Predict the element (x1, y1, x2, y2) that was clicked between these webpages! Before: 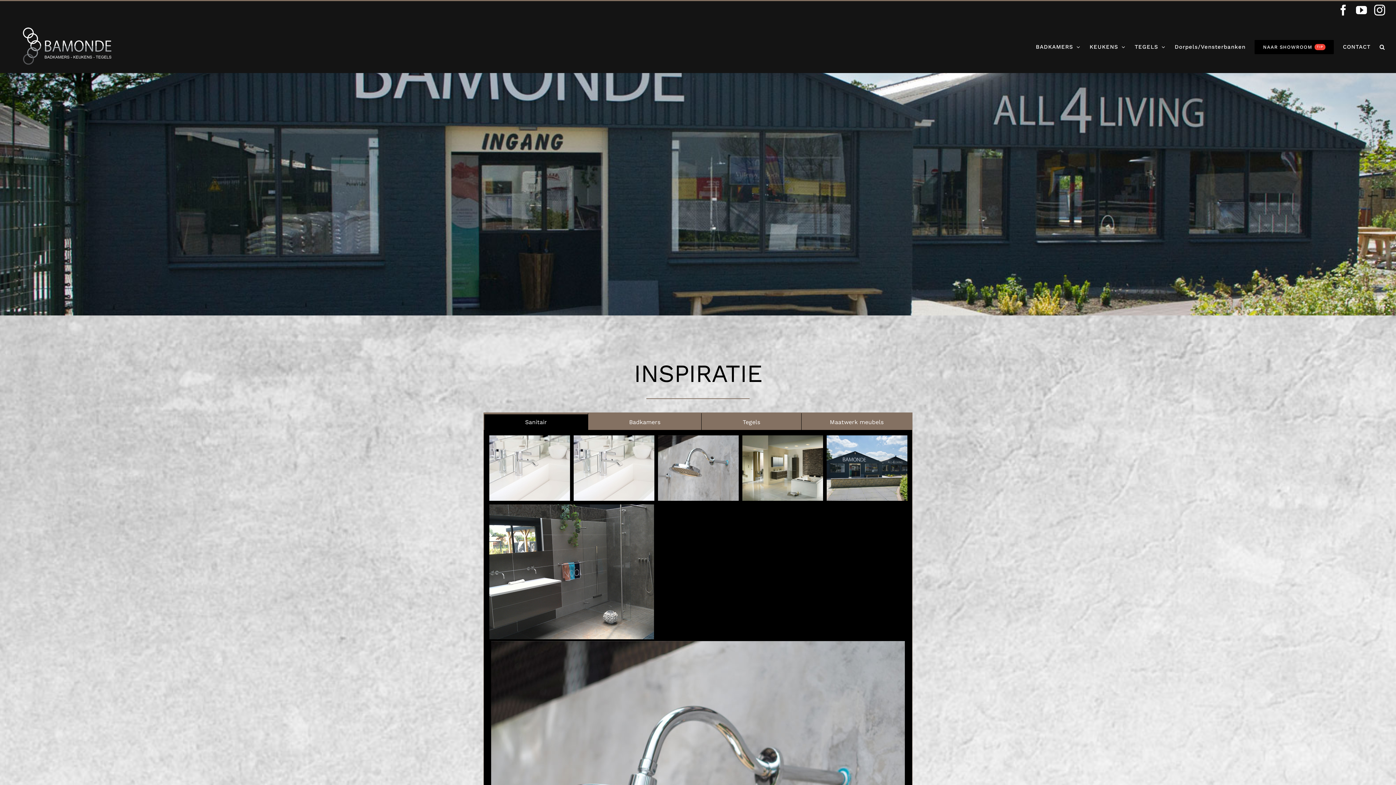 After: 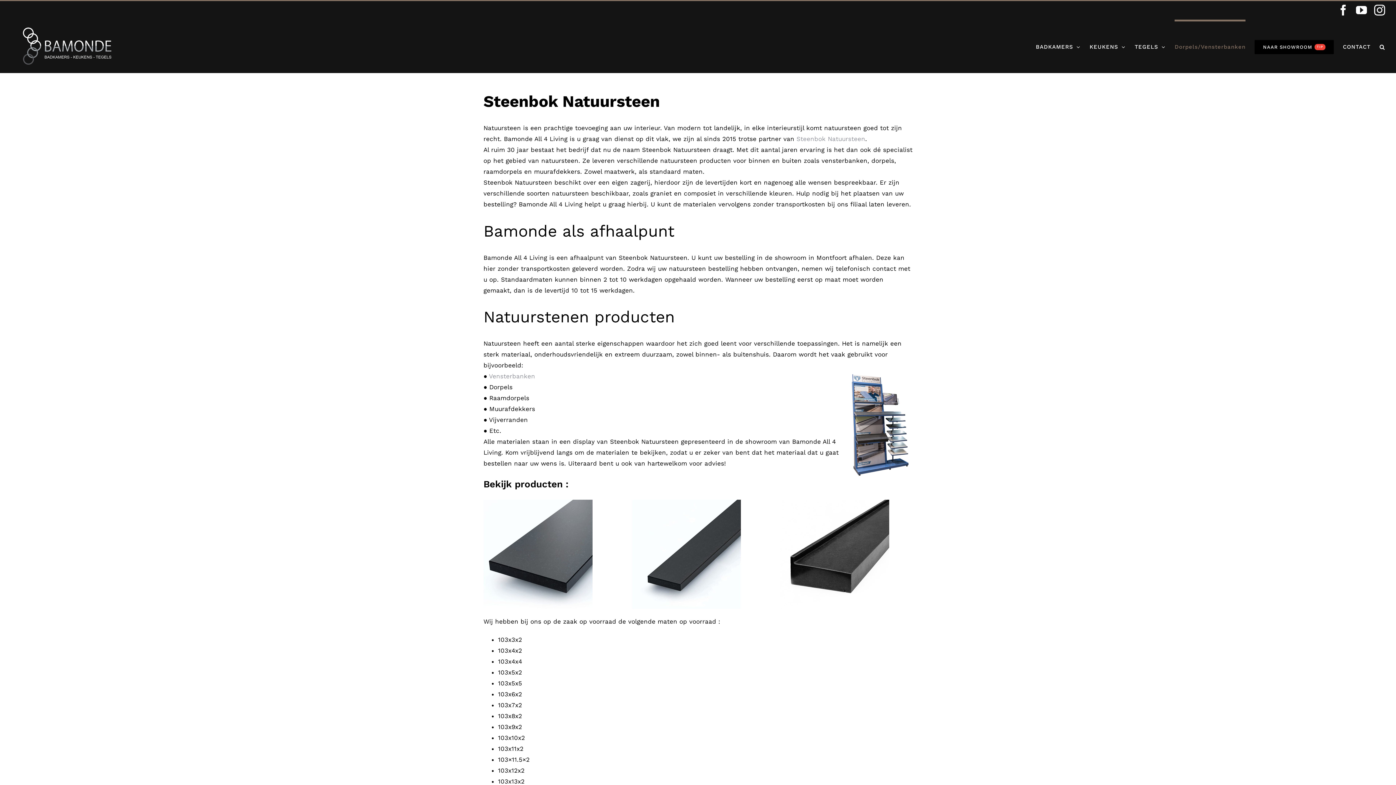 Action: bbox: (1174, 19, 1245, 72) label: Dorpels/Vensterbanken